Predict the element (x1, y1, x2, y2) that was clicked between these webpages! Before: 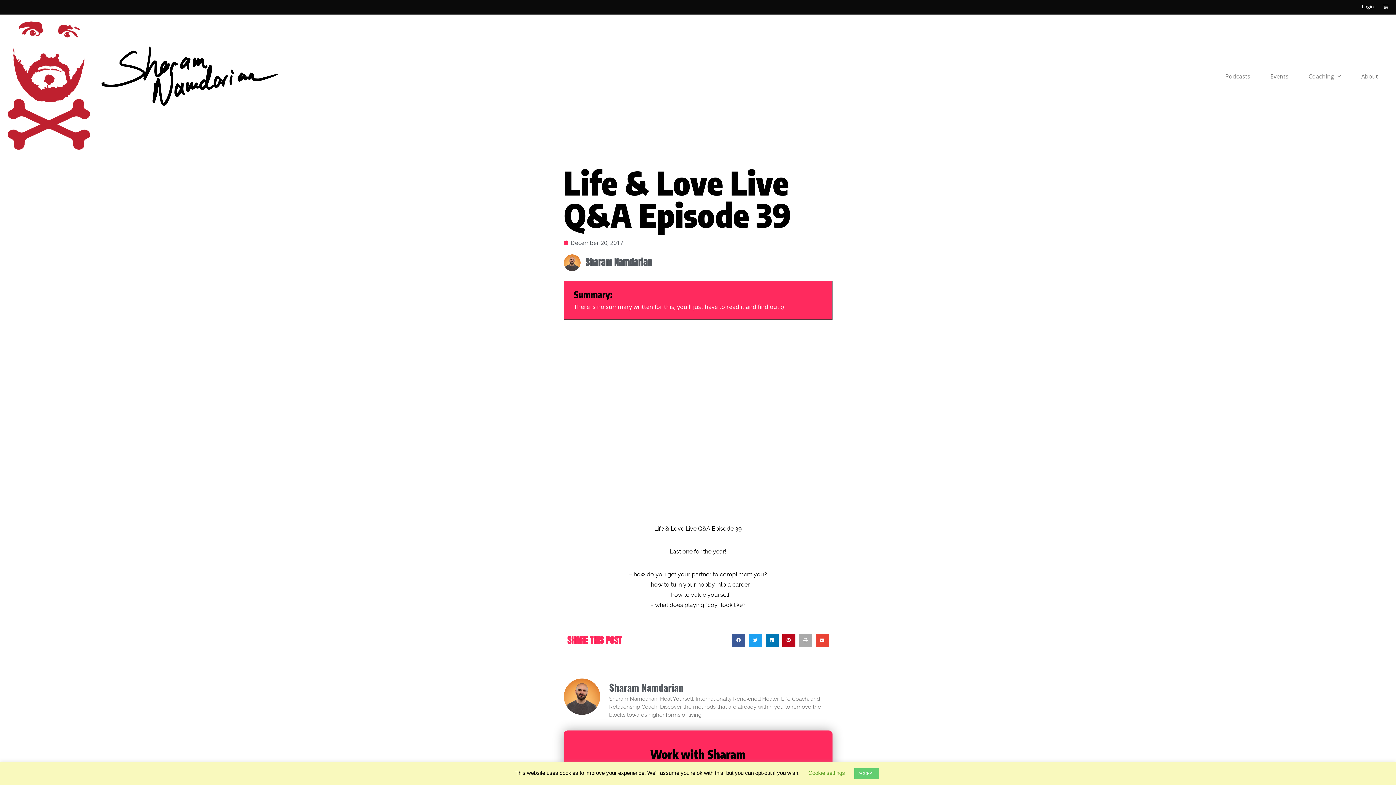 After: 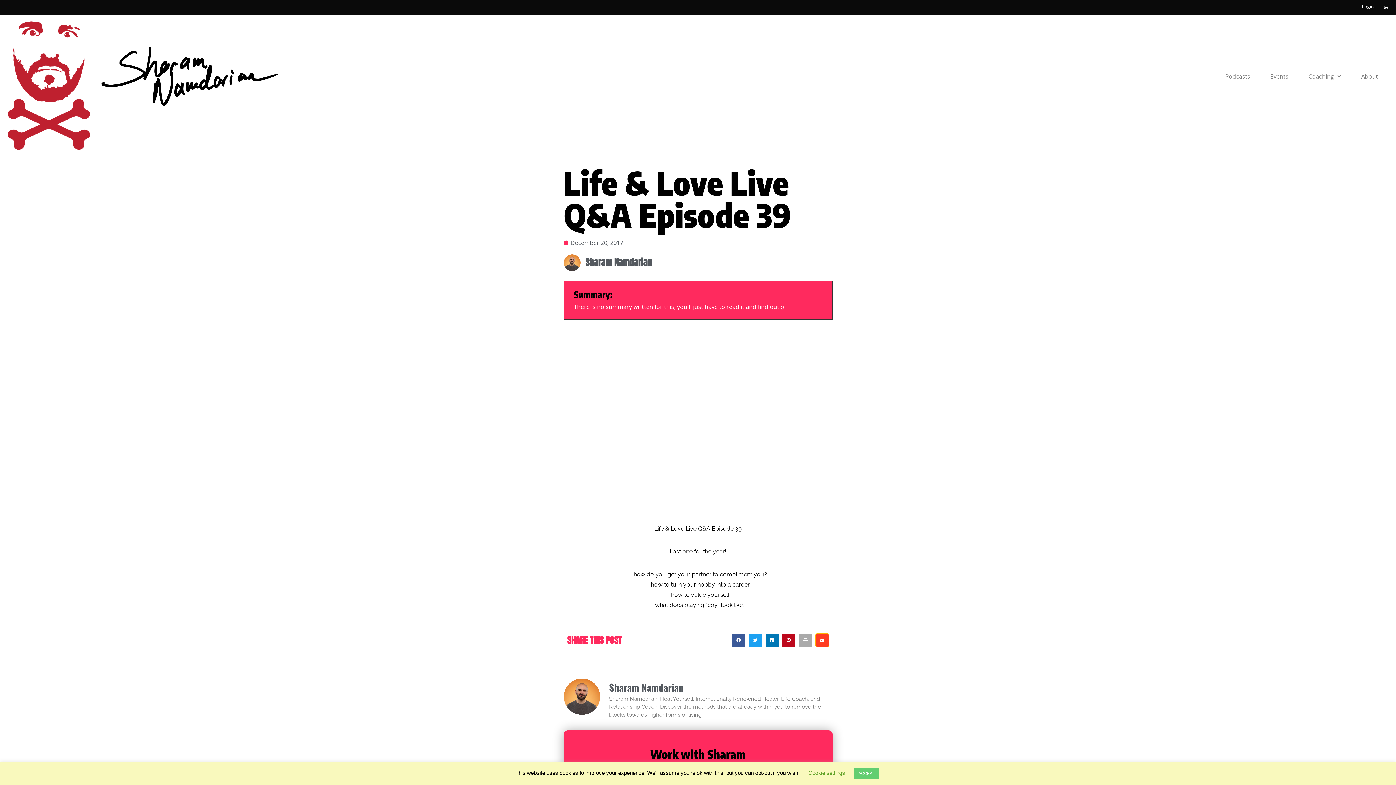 Action: bbox: (815, 634, 828, 647) label: Share on email